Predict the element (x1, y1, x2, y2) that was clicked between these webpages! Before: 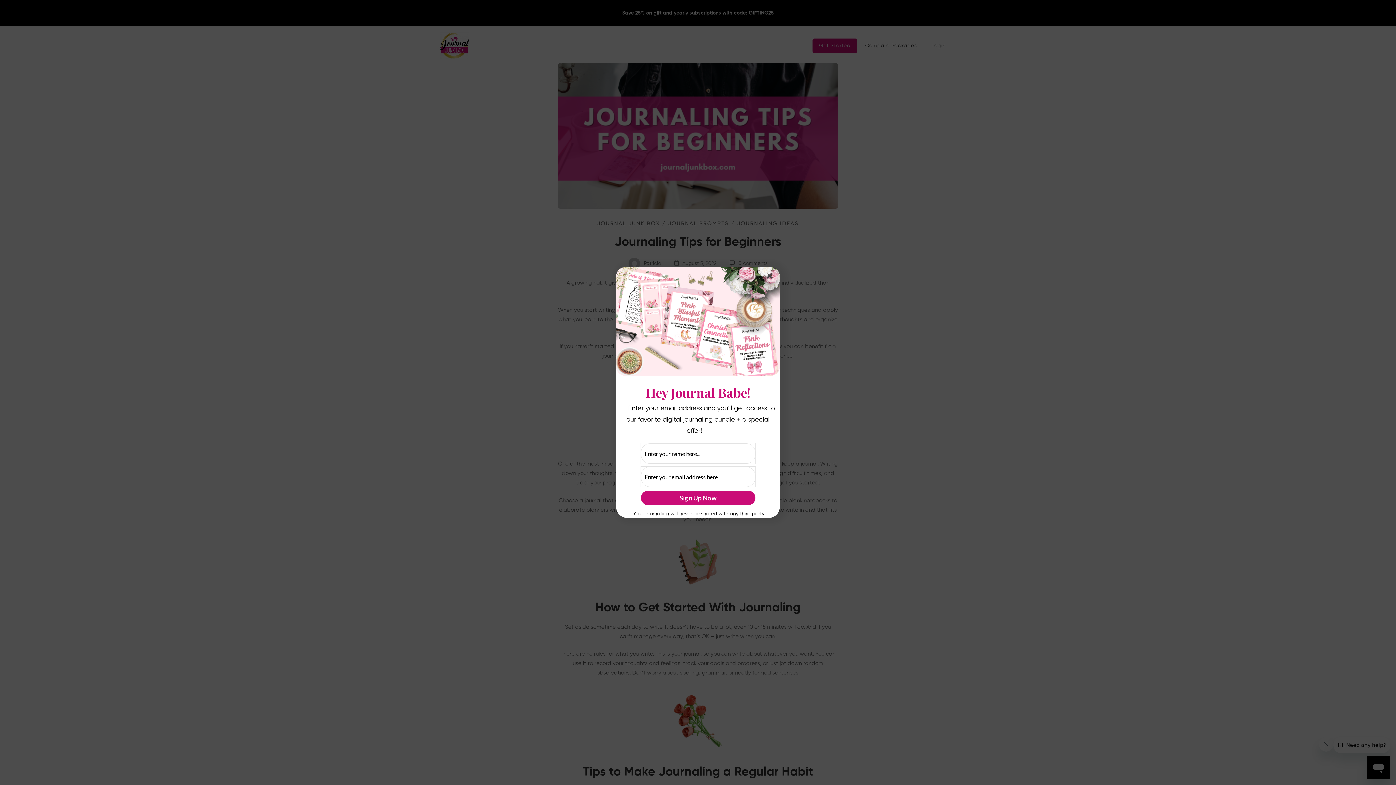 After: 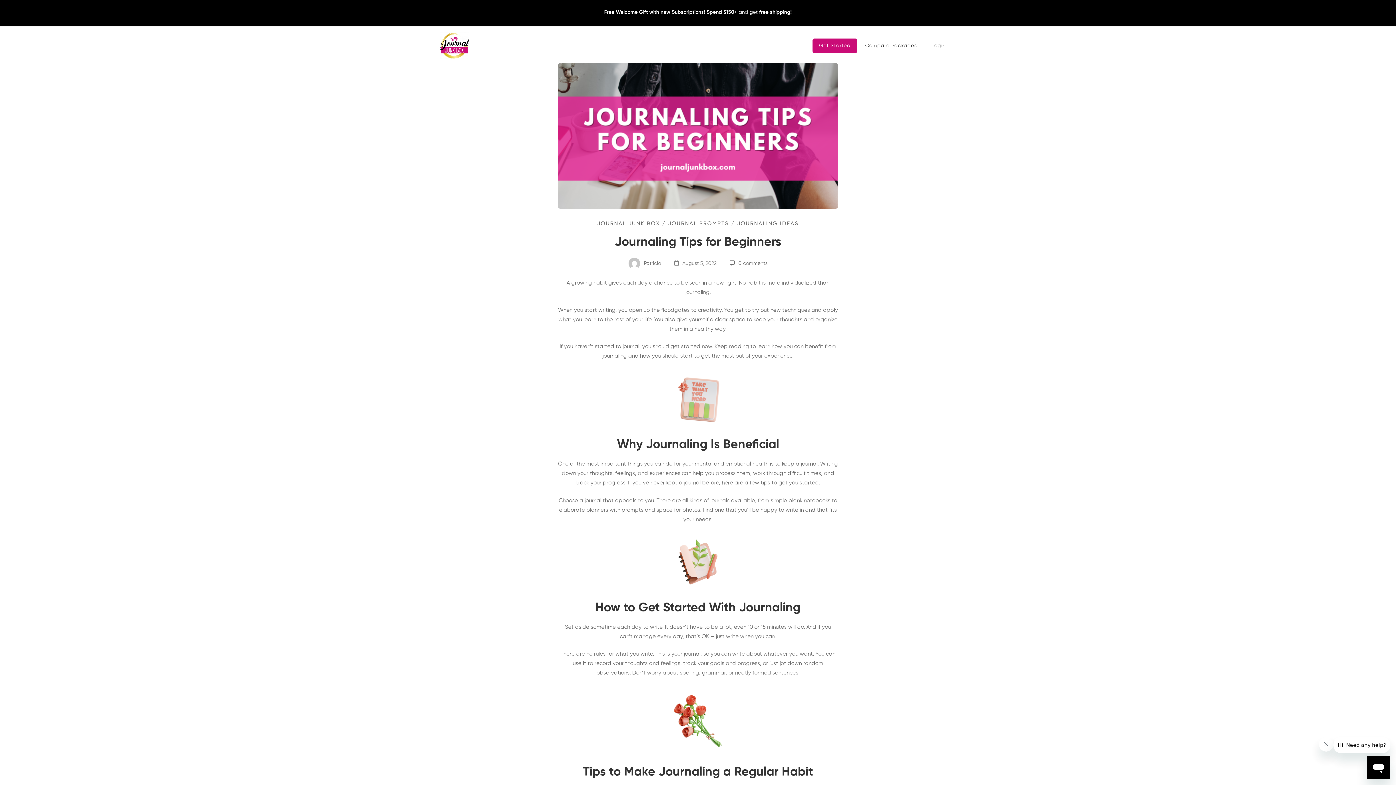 Action: bbox: (766, 272, 775, 281)